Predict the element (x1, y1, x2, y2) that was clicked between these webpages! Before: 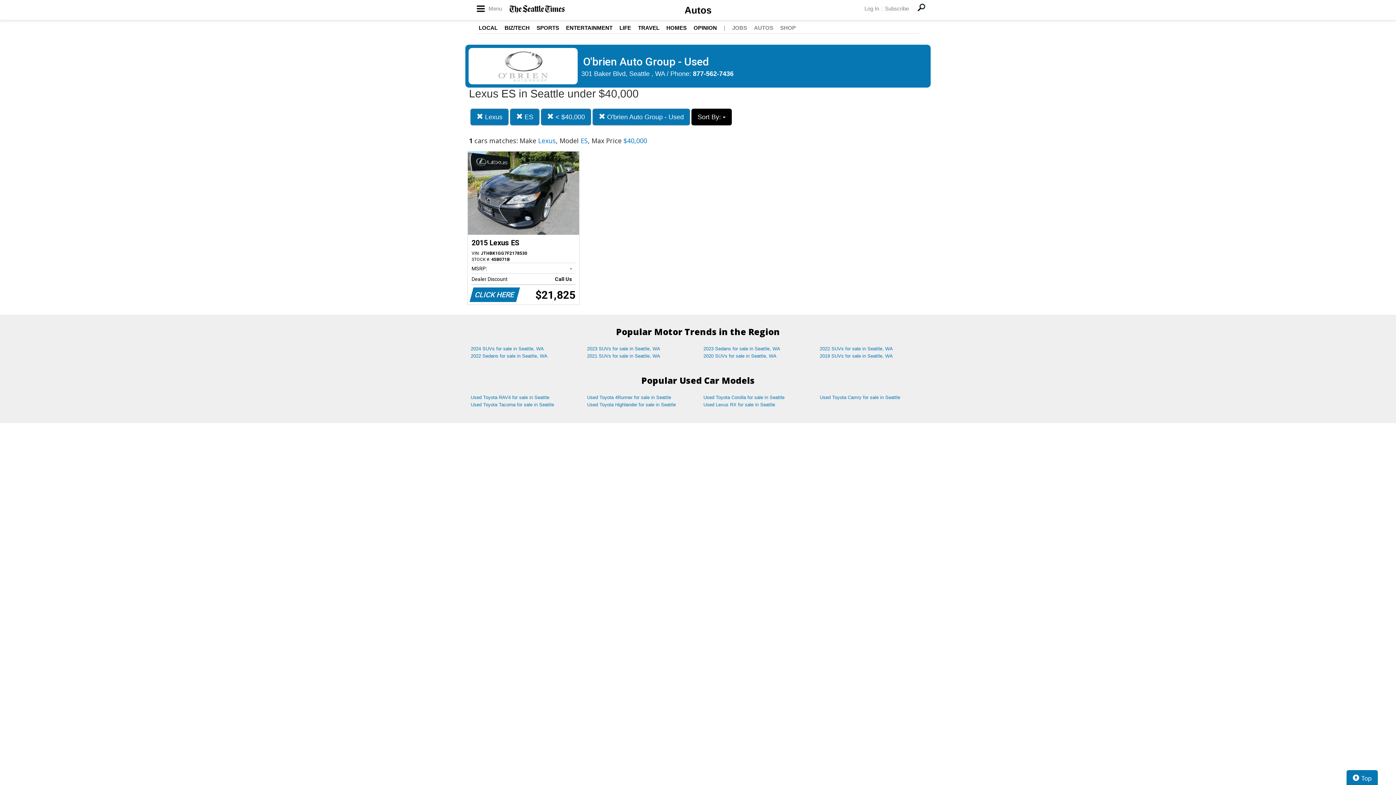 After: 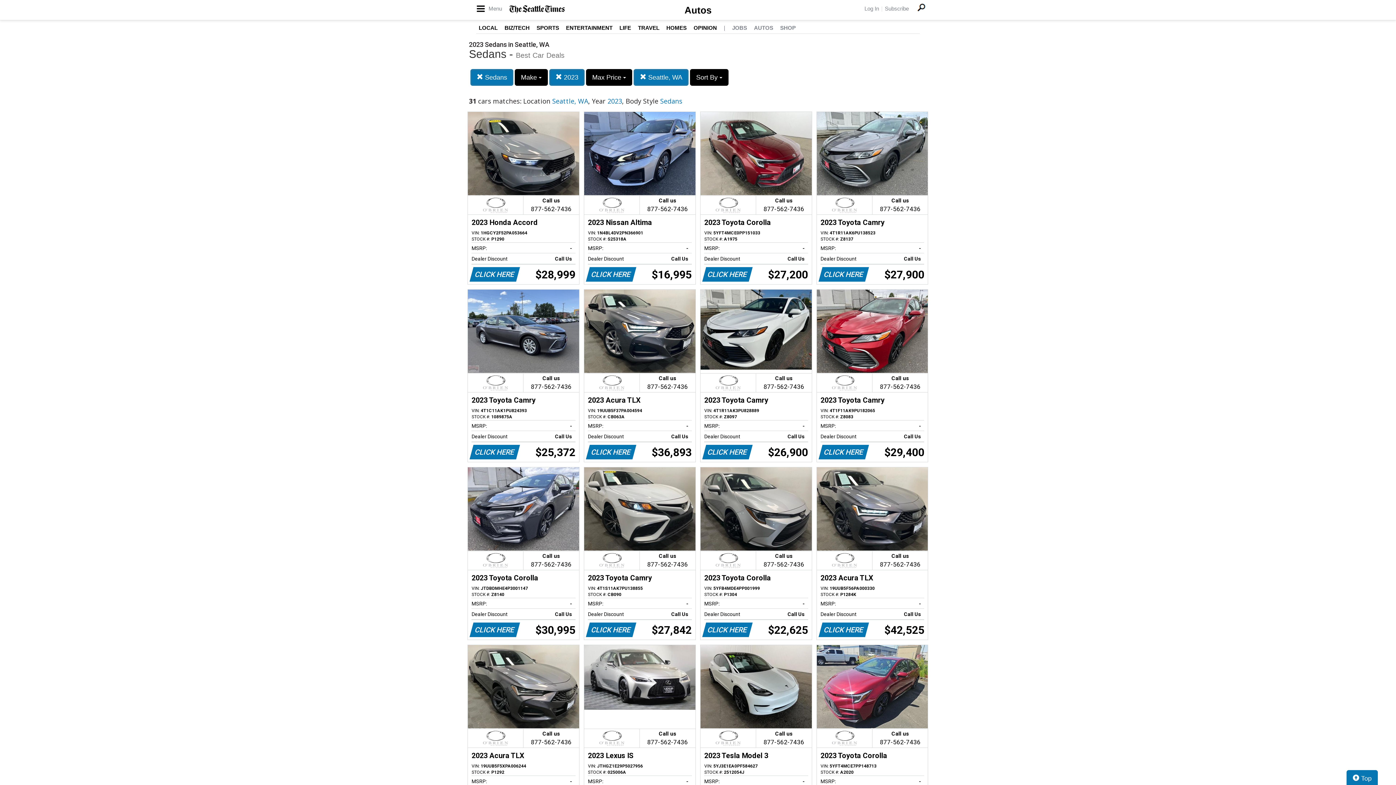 Action: bbox: (698, 345, 814, 352) label: 2023 Sedans for sale in Seattle, WA